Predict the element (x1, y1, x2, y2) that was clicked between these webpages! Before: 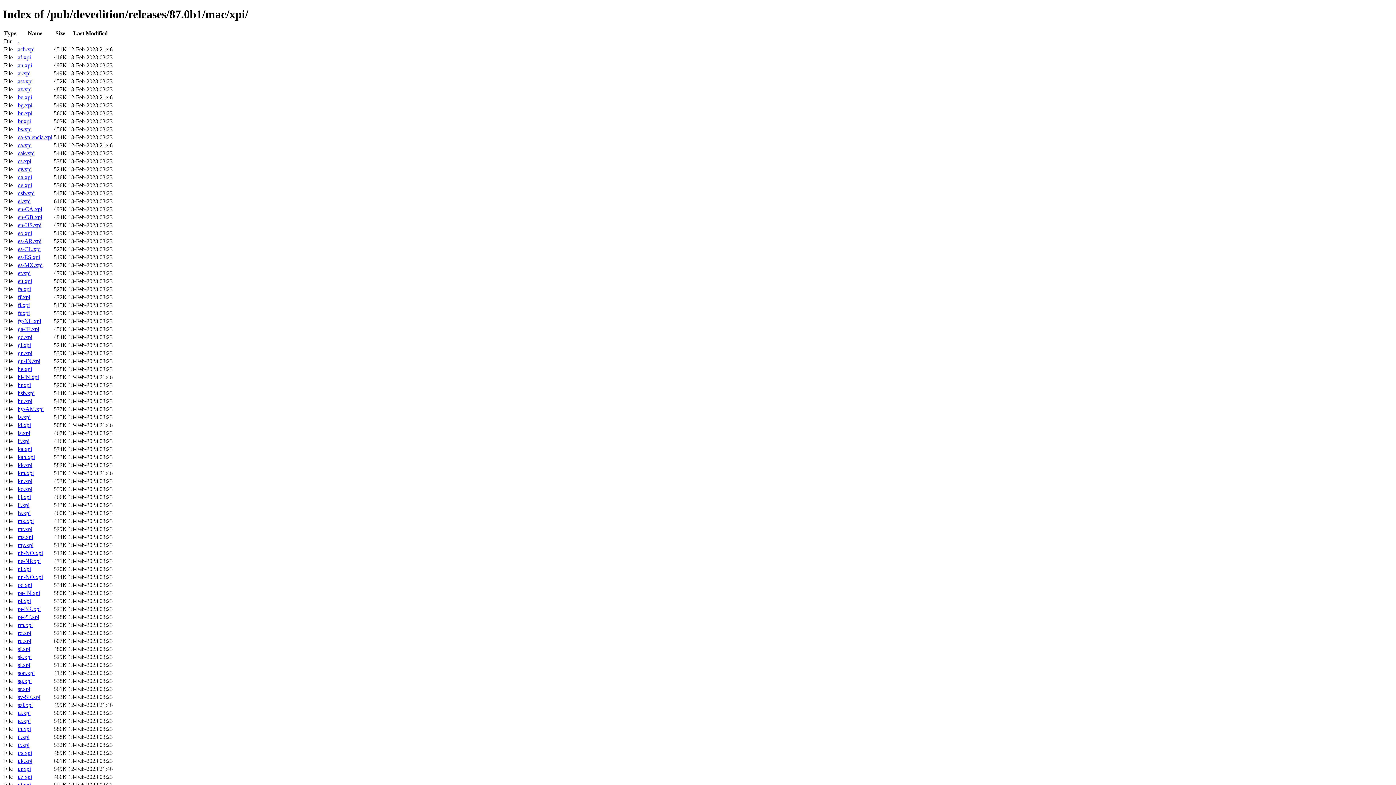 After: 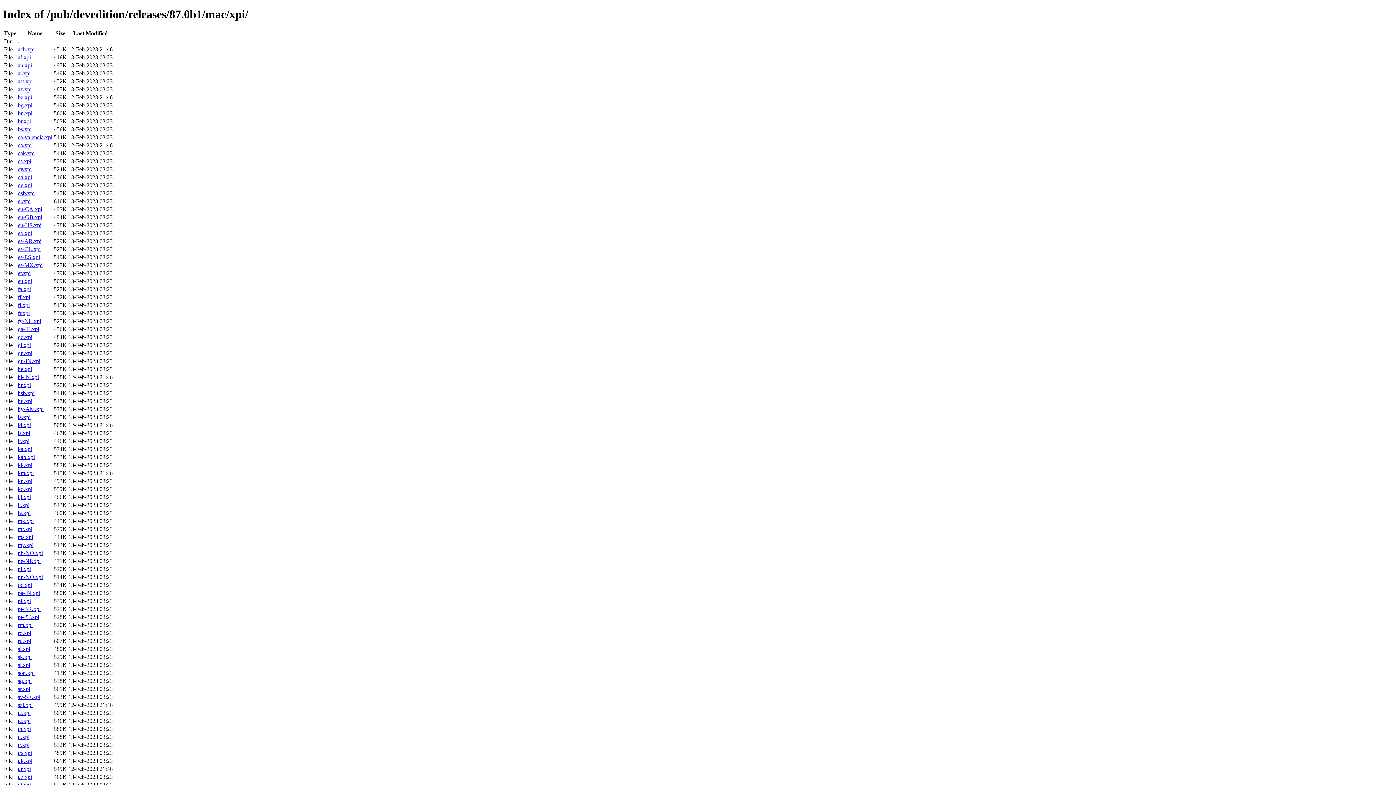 Action: bbox: (17, 382, 30, 388) label: hr.xpi